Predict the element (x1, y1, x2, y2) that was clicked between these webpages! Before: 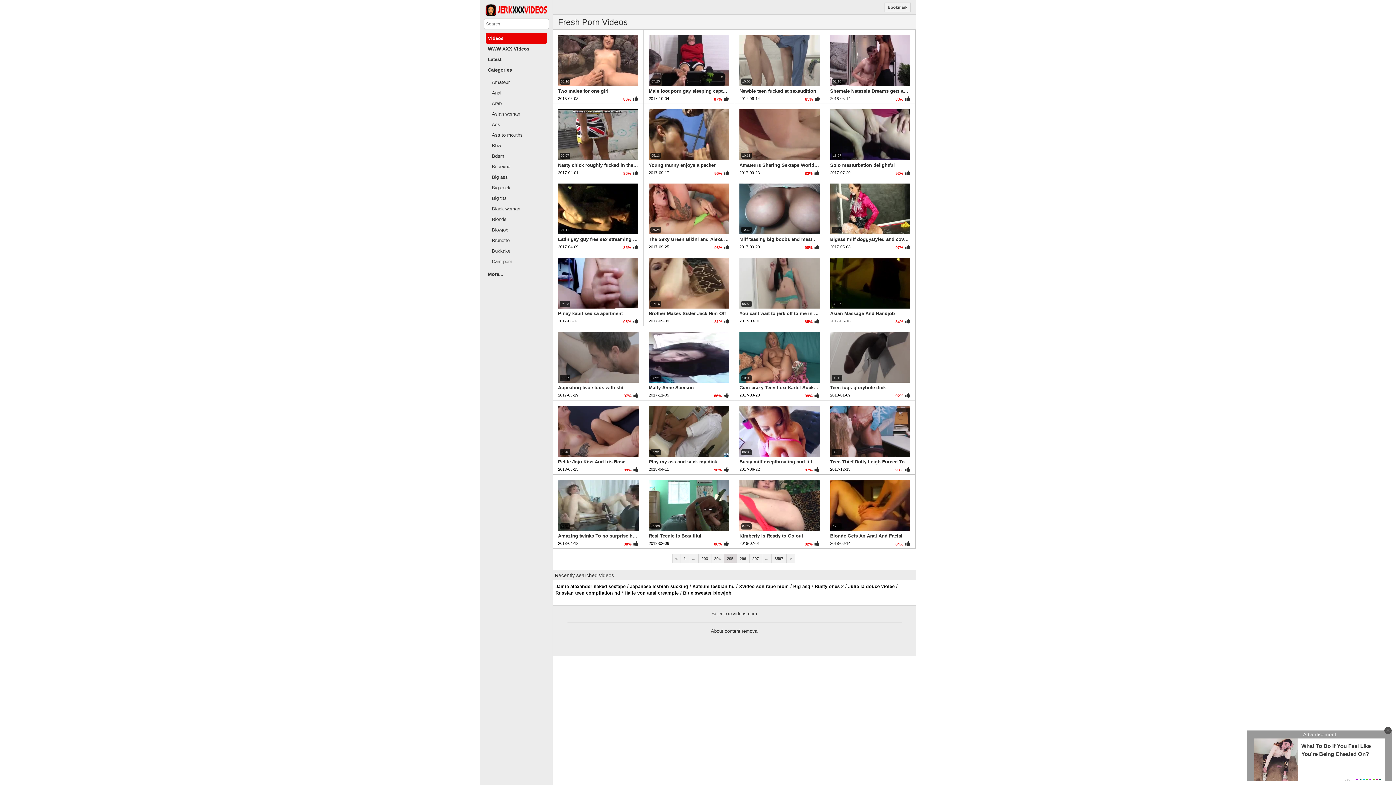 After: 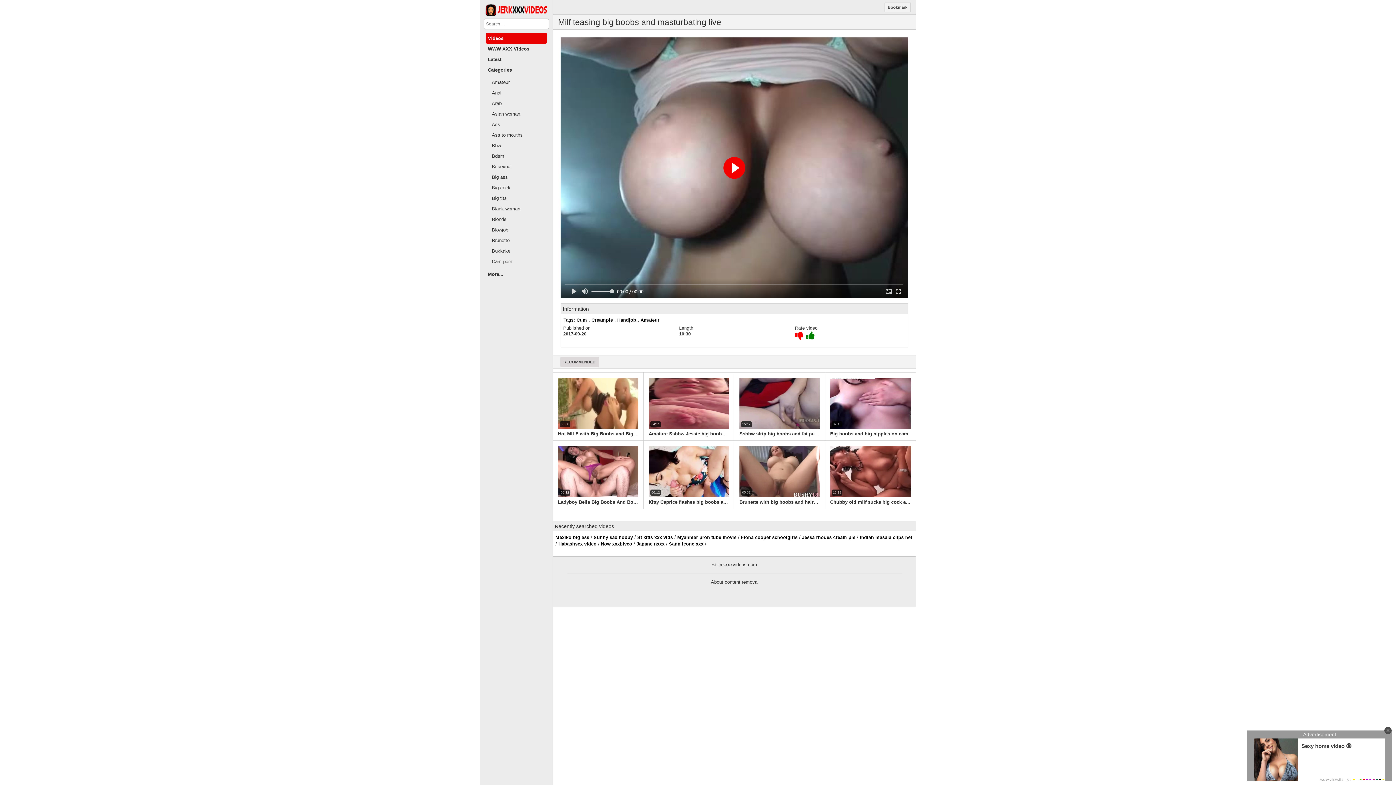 Action: bbox: (734, 178, 825, 252) label: 10:30
Milf teasing big boobs and masturbating live
2017-09-20
98%